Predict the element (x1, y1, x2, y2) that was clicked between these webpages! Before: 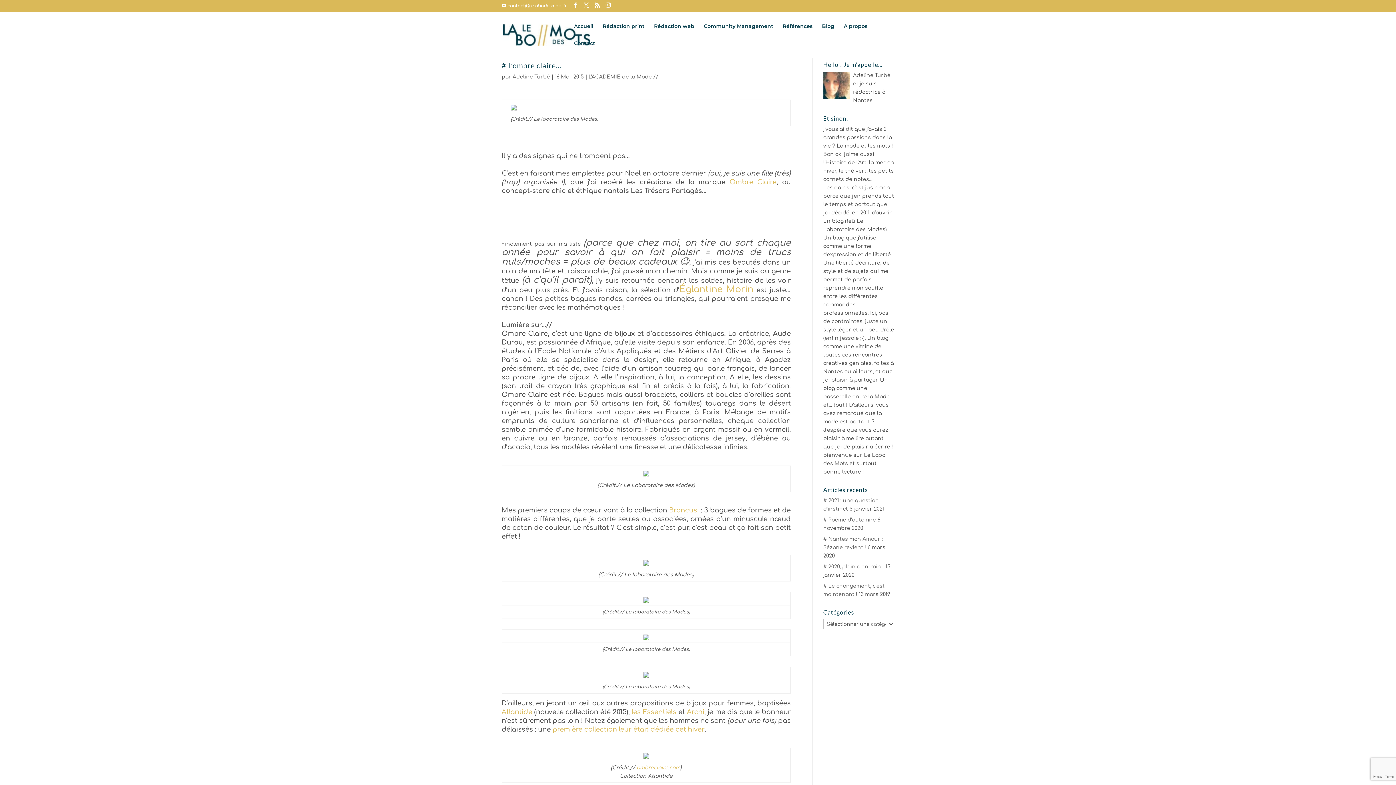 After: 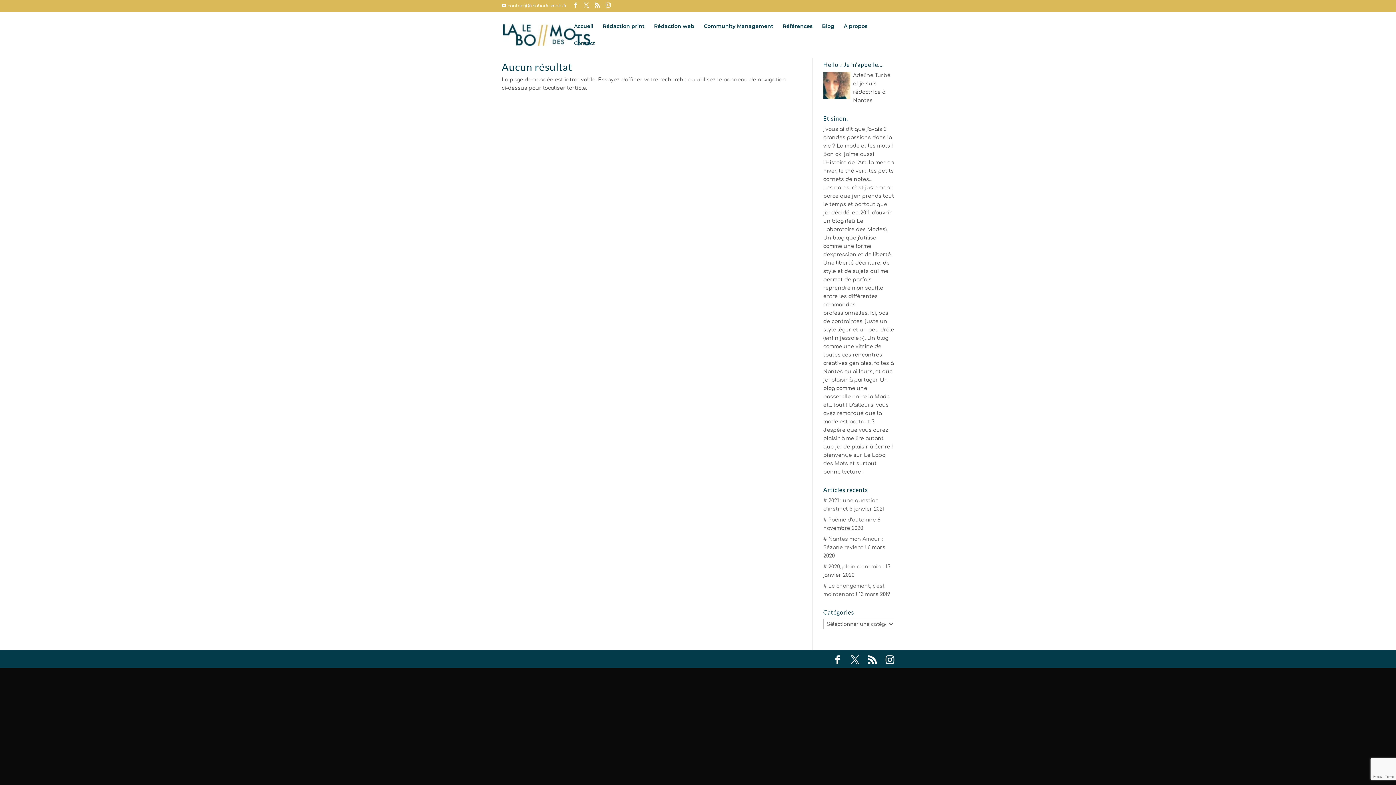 Action: bbox: (643, 633, 649, 639)